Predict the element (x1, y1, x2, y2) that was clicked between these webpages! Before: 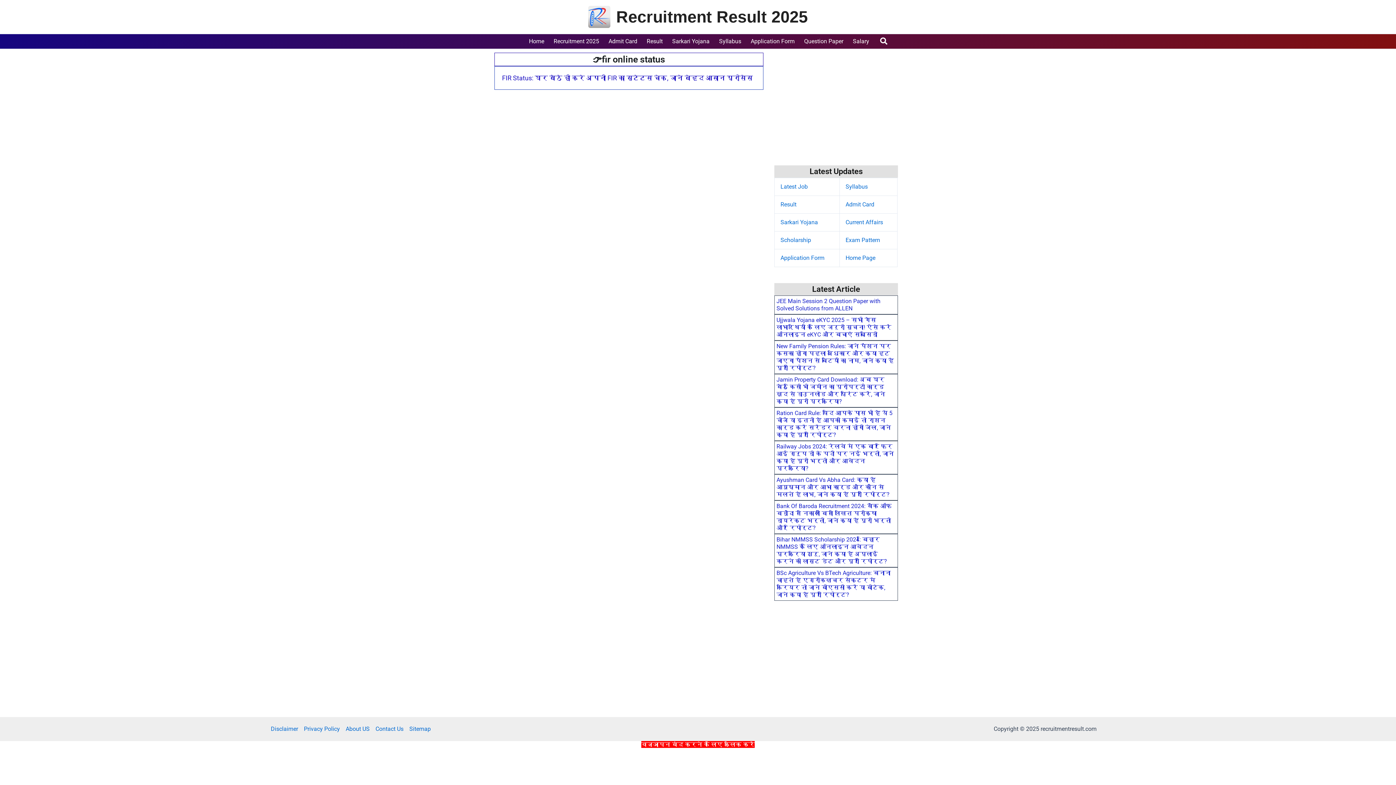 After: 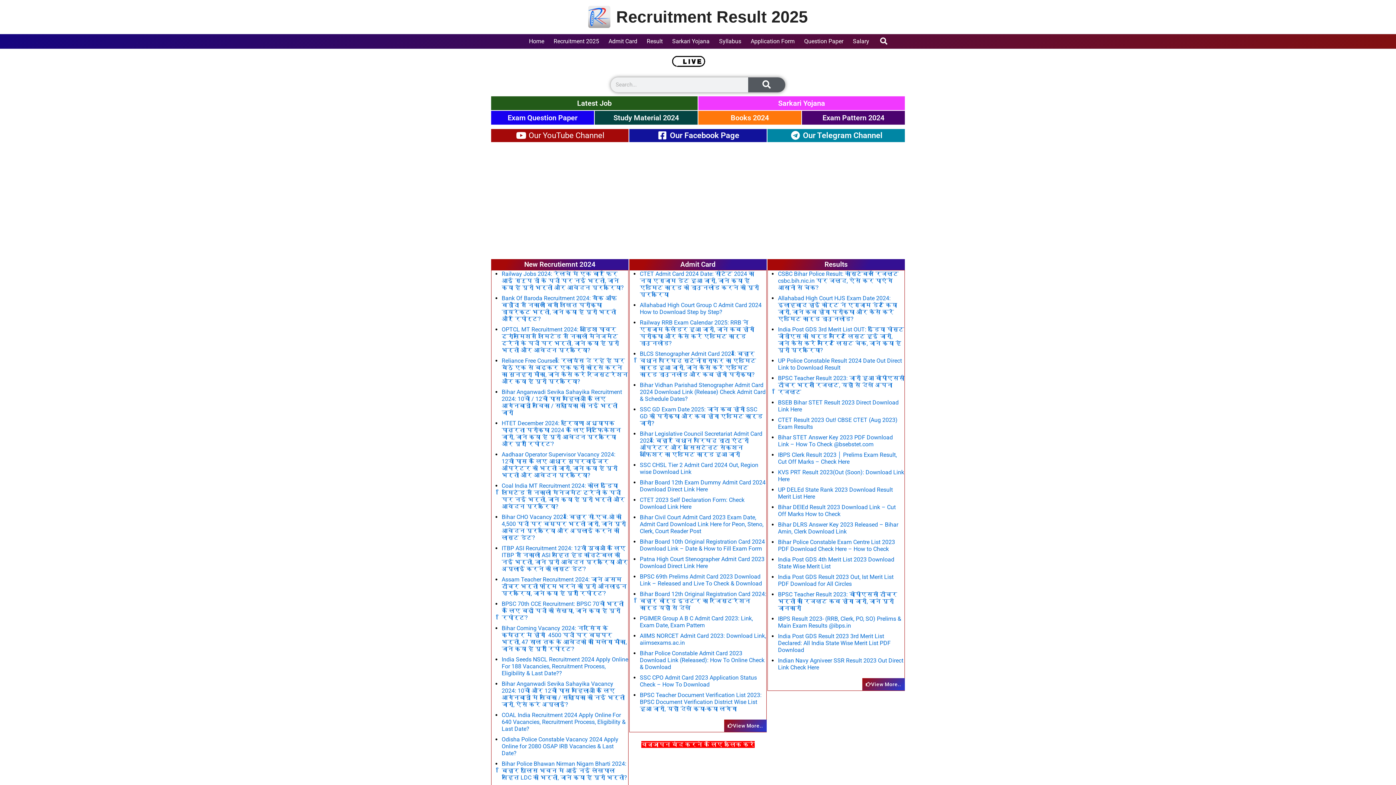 Action: bbox: (588, 12, 610, 19)